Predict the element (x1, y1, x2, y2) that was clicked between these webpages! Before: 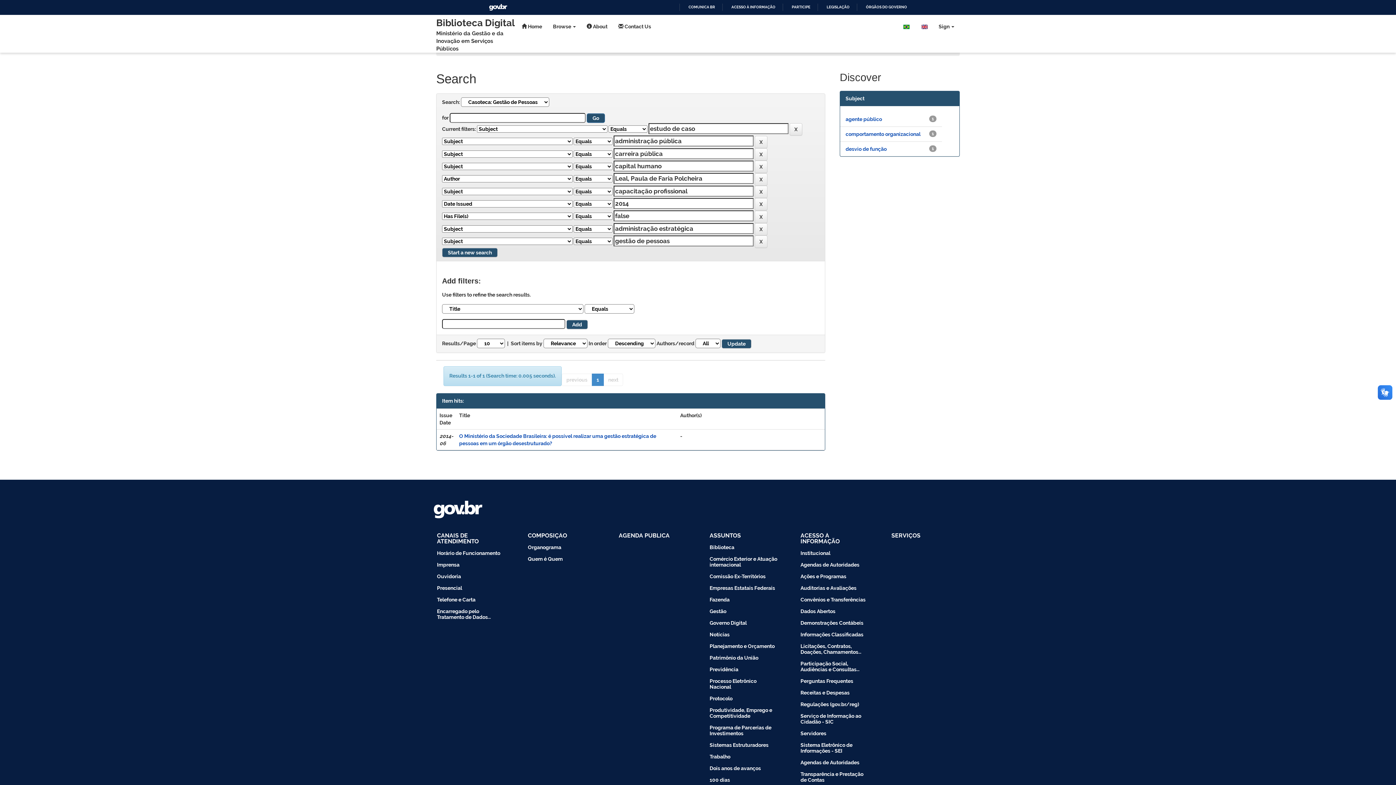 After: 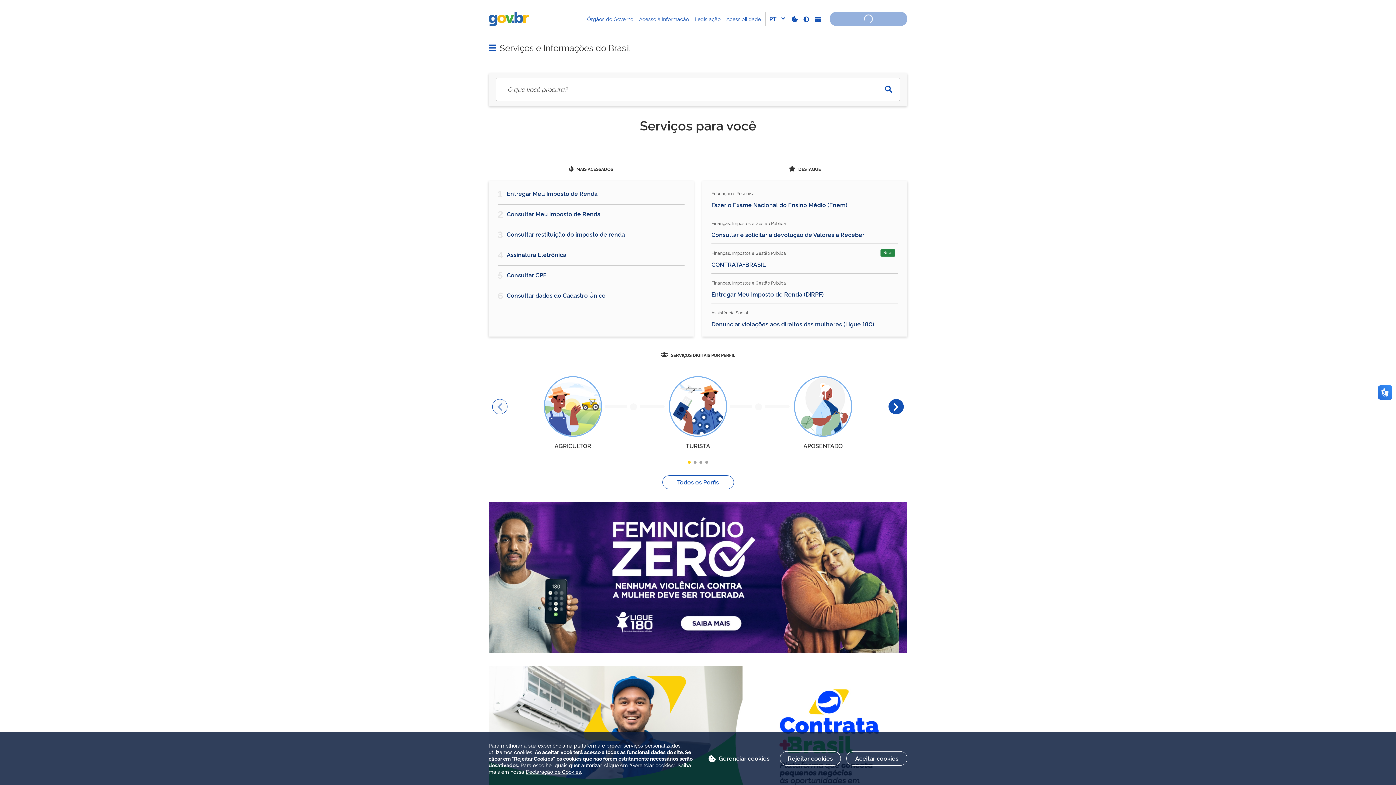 Action: bbox: (489, 3, 507, 10) label: GOVBR